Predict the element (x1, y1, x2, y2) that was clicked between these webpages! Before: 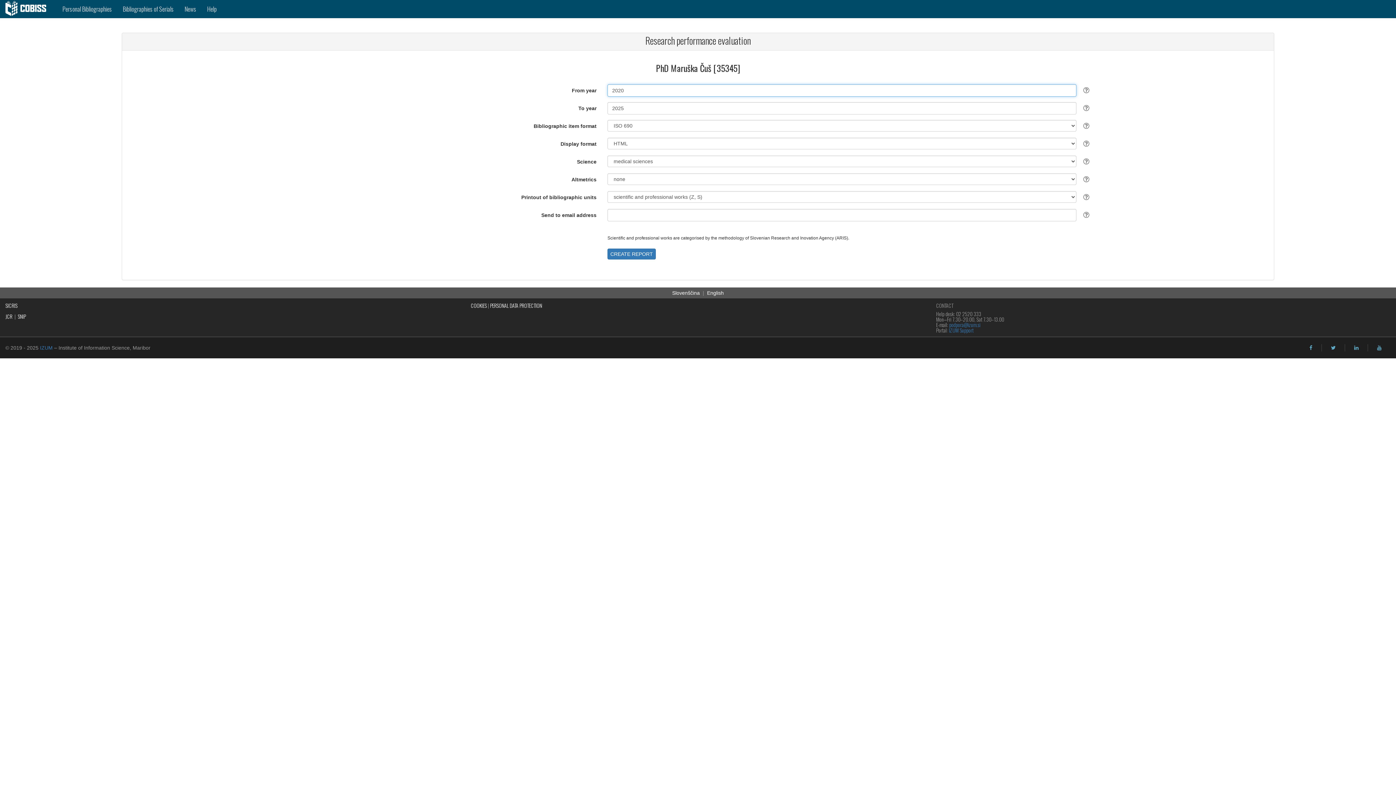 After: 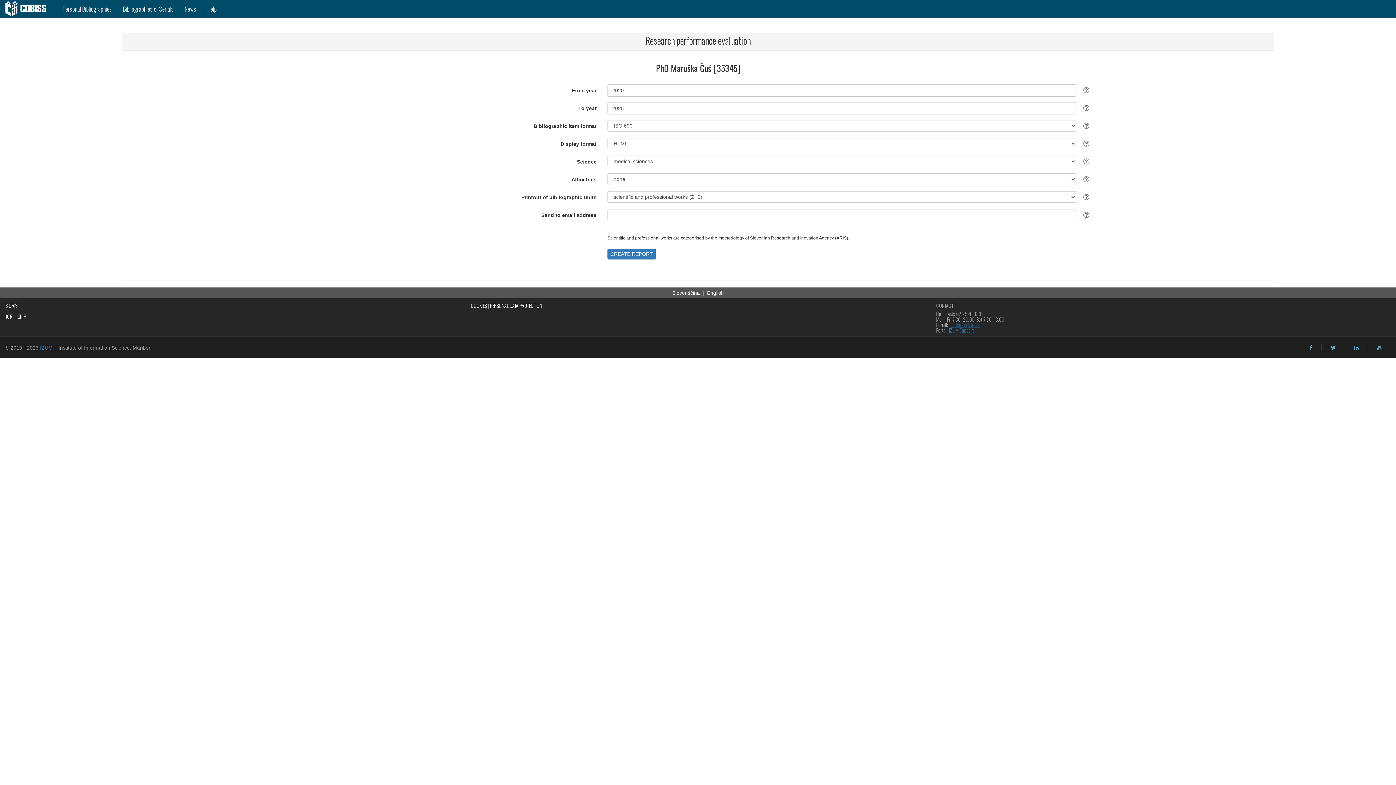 Action: label: podpora@izum.si bbox: (949, 321, 980, 328)